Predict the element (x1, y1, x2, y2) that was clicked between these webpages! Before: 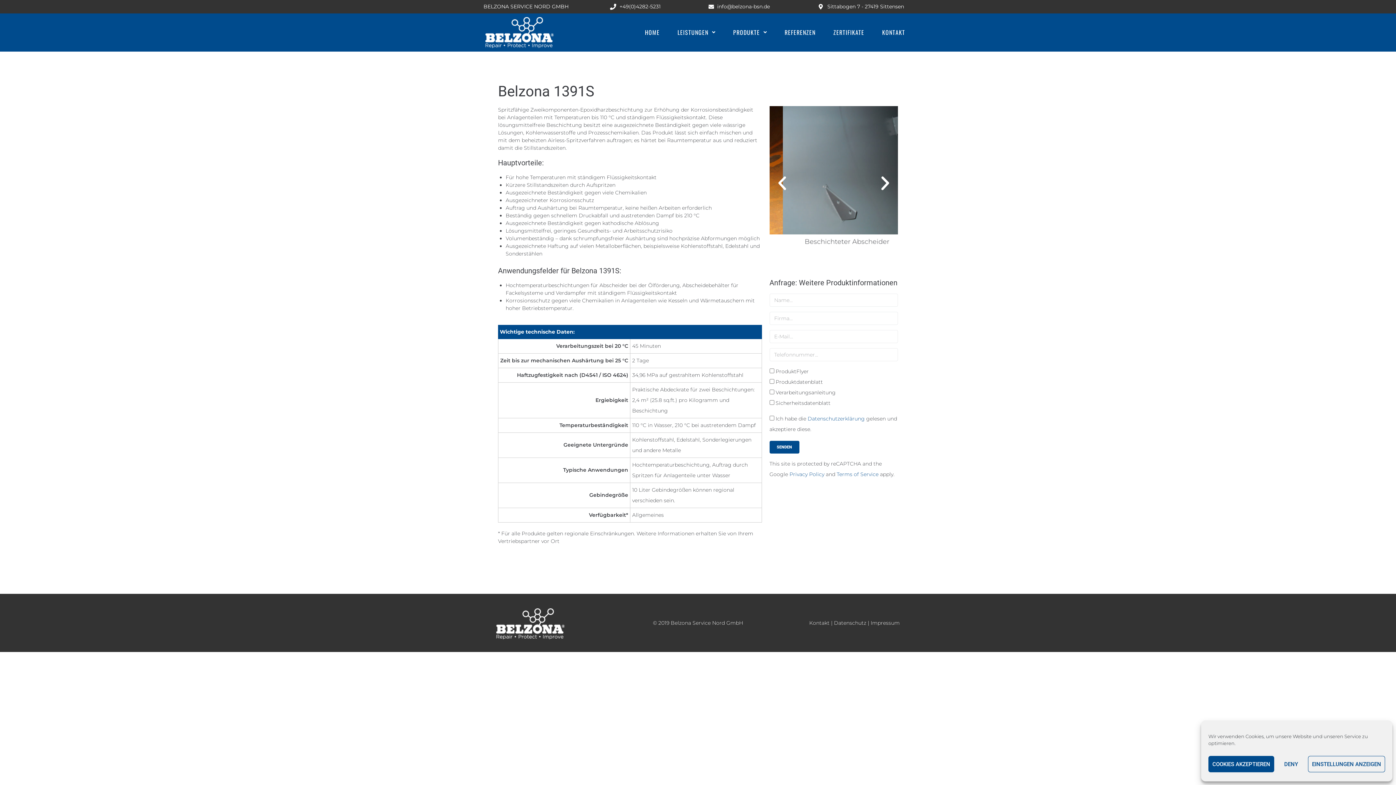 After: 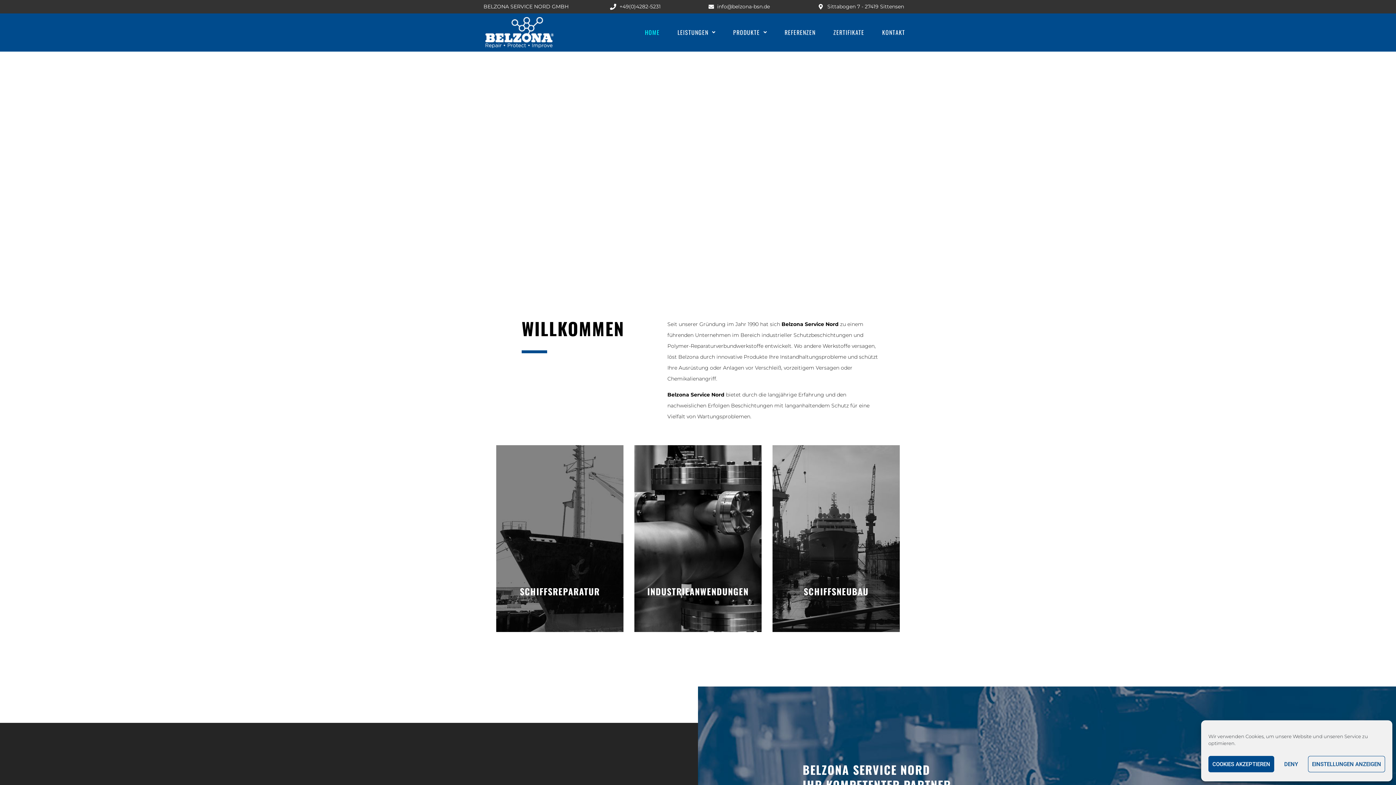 Action: bbox: (496, 608, 564, 639)